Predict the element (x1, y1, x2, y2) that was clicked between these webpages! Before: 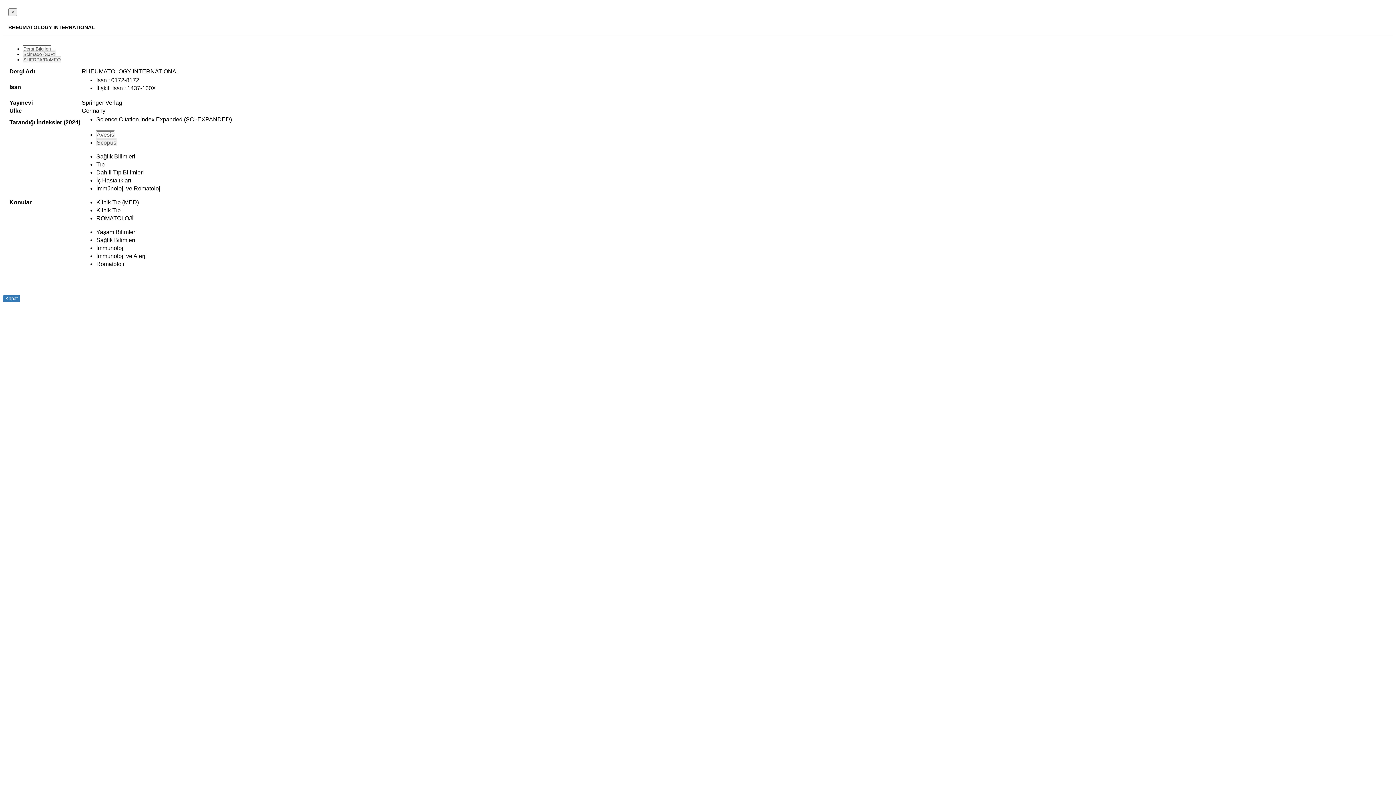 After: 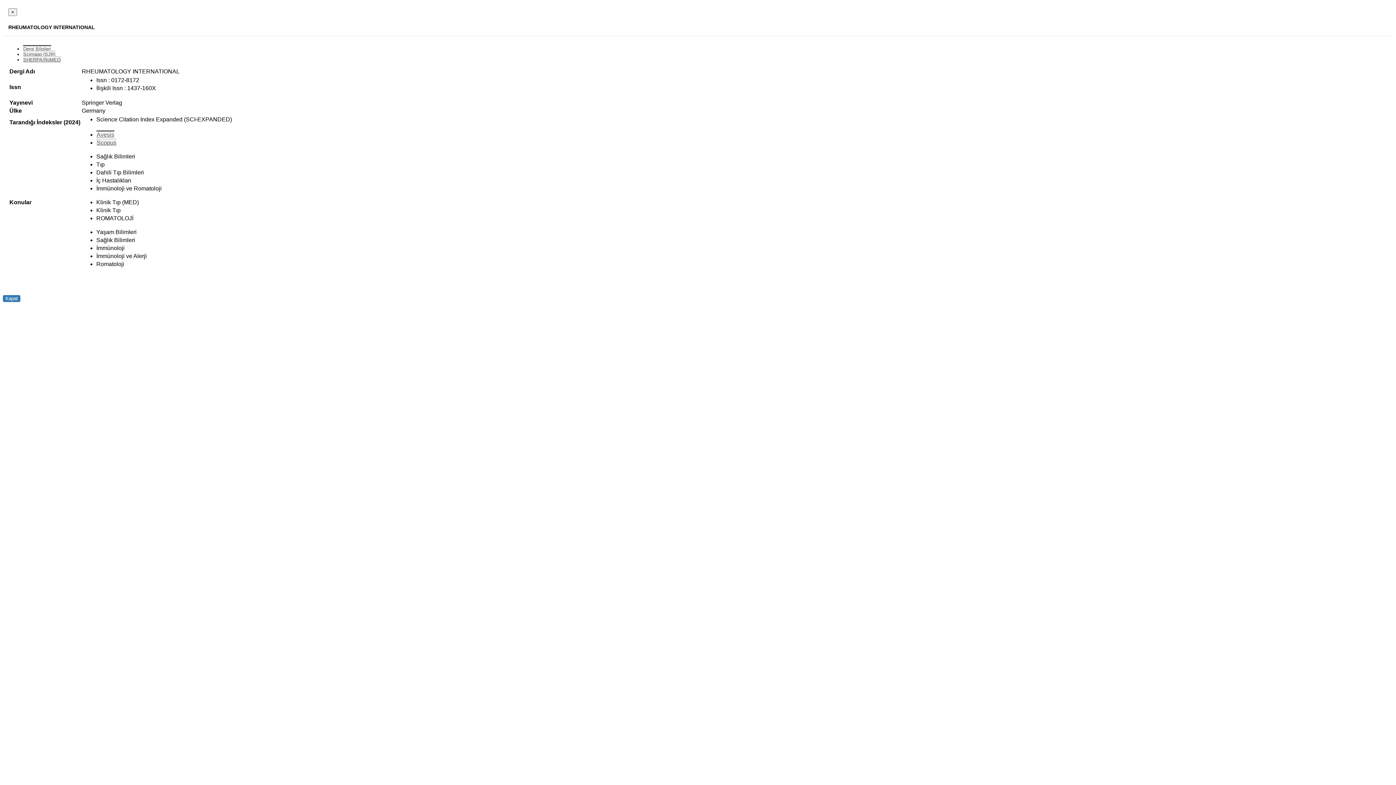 Action: bbox: (22, 45, 51, 51) label: Dergi Bilgileri